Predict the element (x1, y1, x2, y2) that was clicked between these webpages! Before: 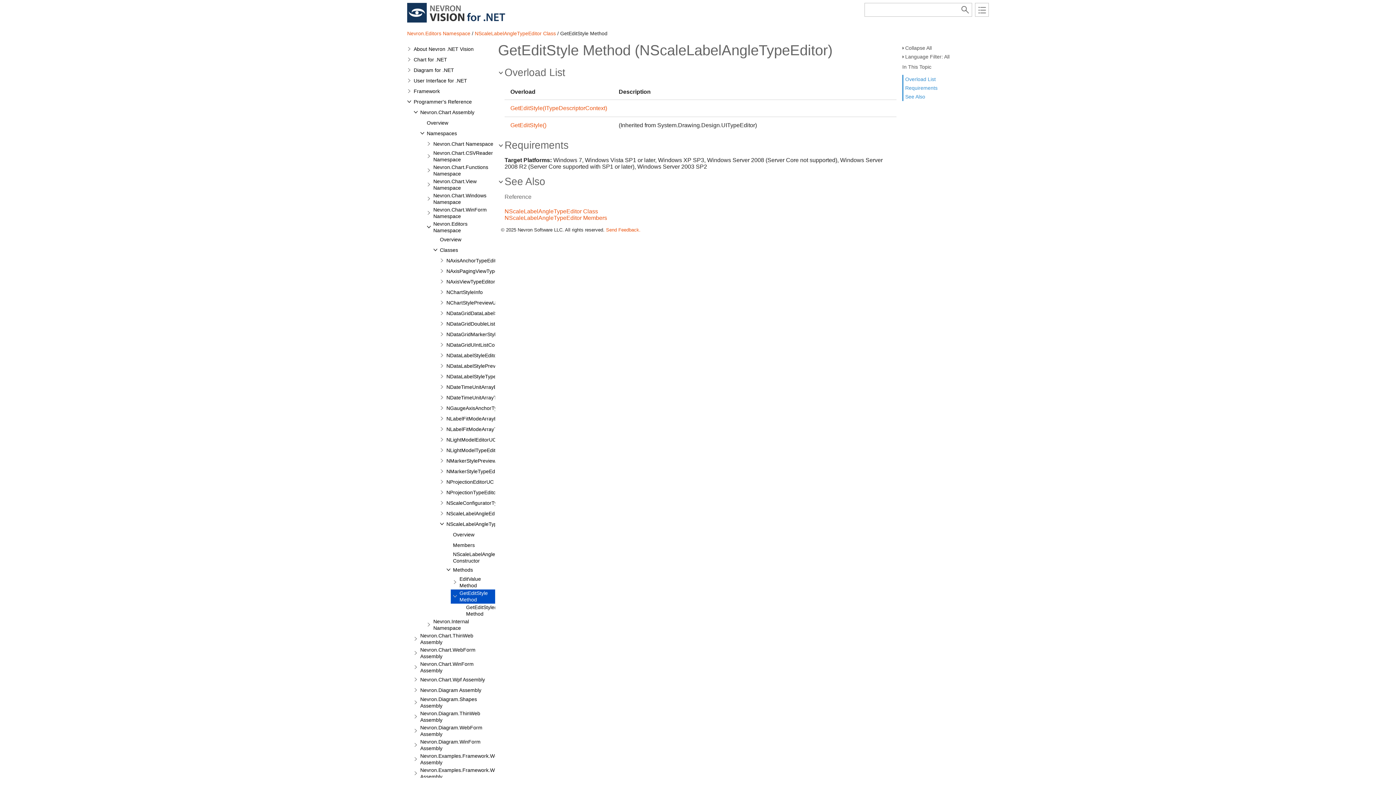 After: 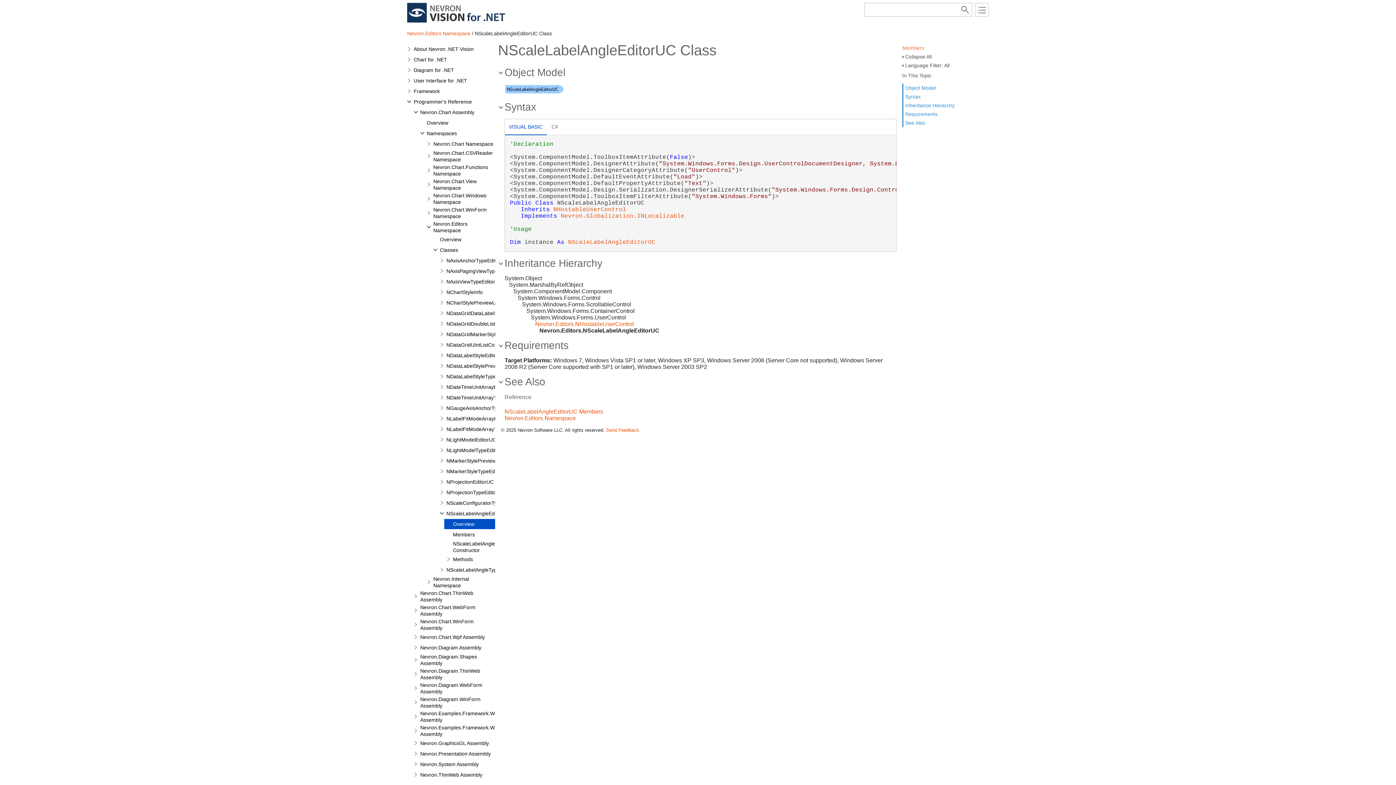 Action: label: NScaleLabelAngleEditorUC bbox: (445, 510, 510, 517)